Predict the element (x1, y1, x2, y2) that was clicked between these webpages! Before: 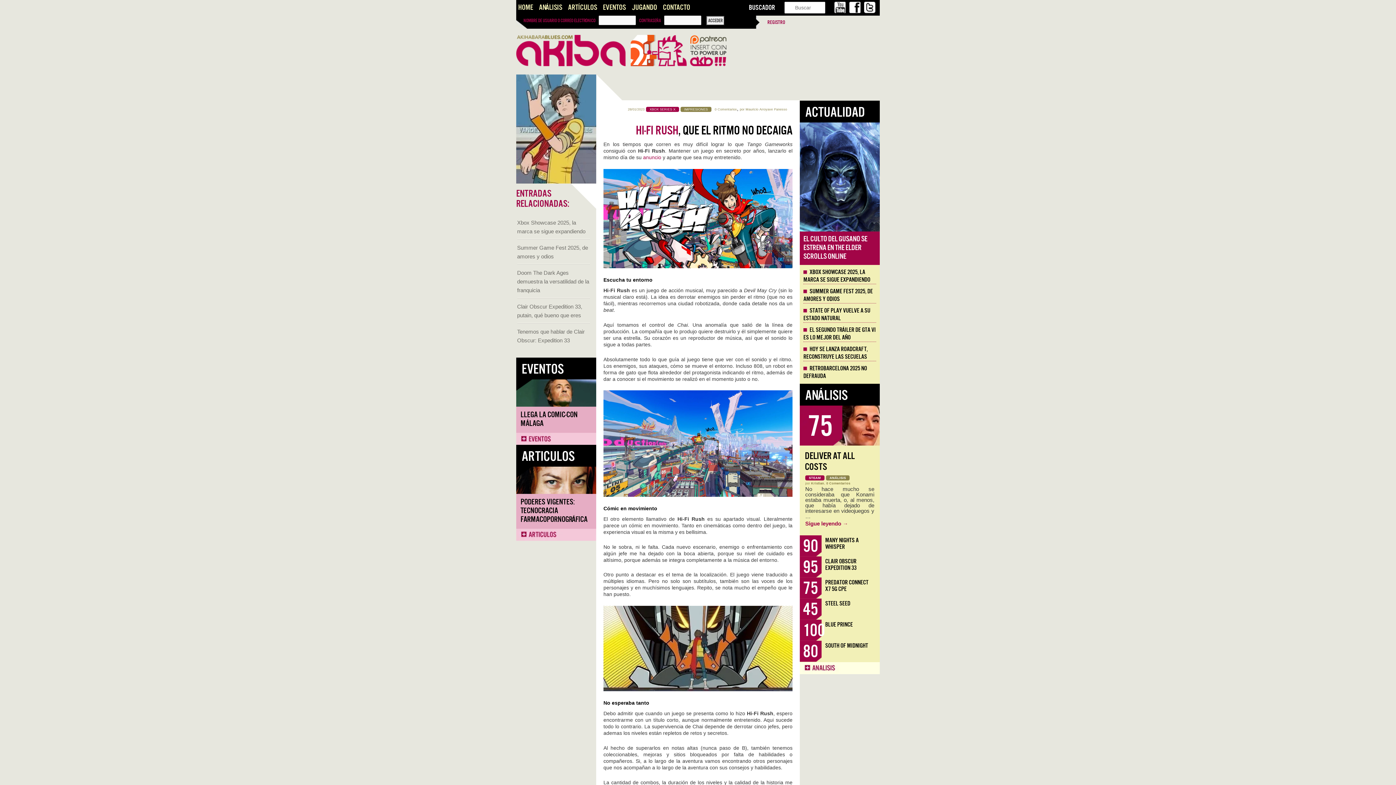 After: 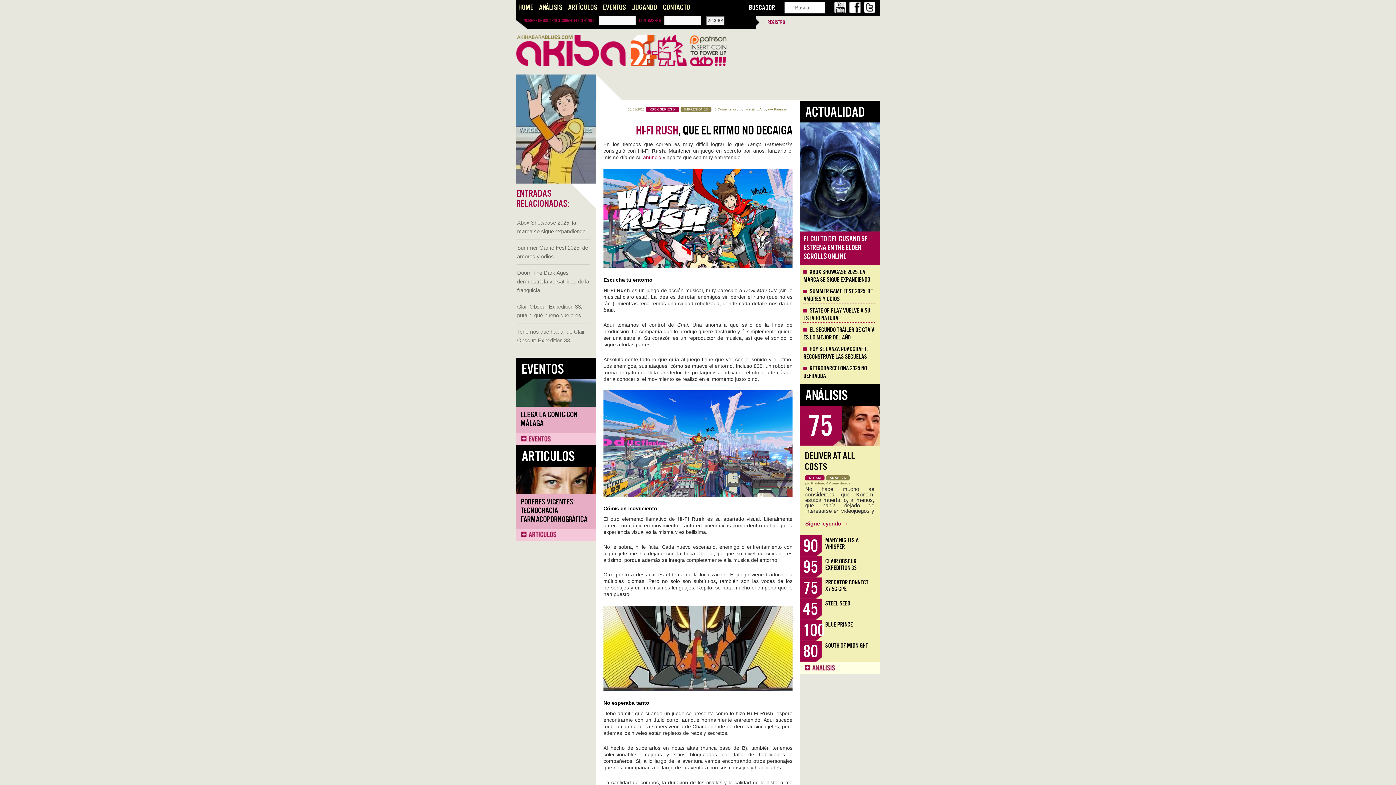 Action: bbox: (629, 61, 727, 67)